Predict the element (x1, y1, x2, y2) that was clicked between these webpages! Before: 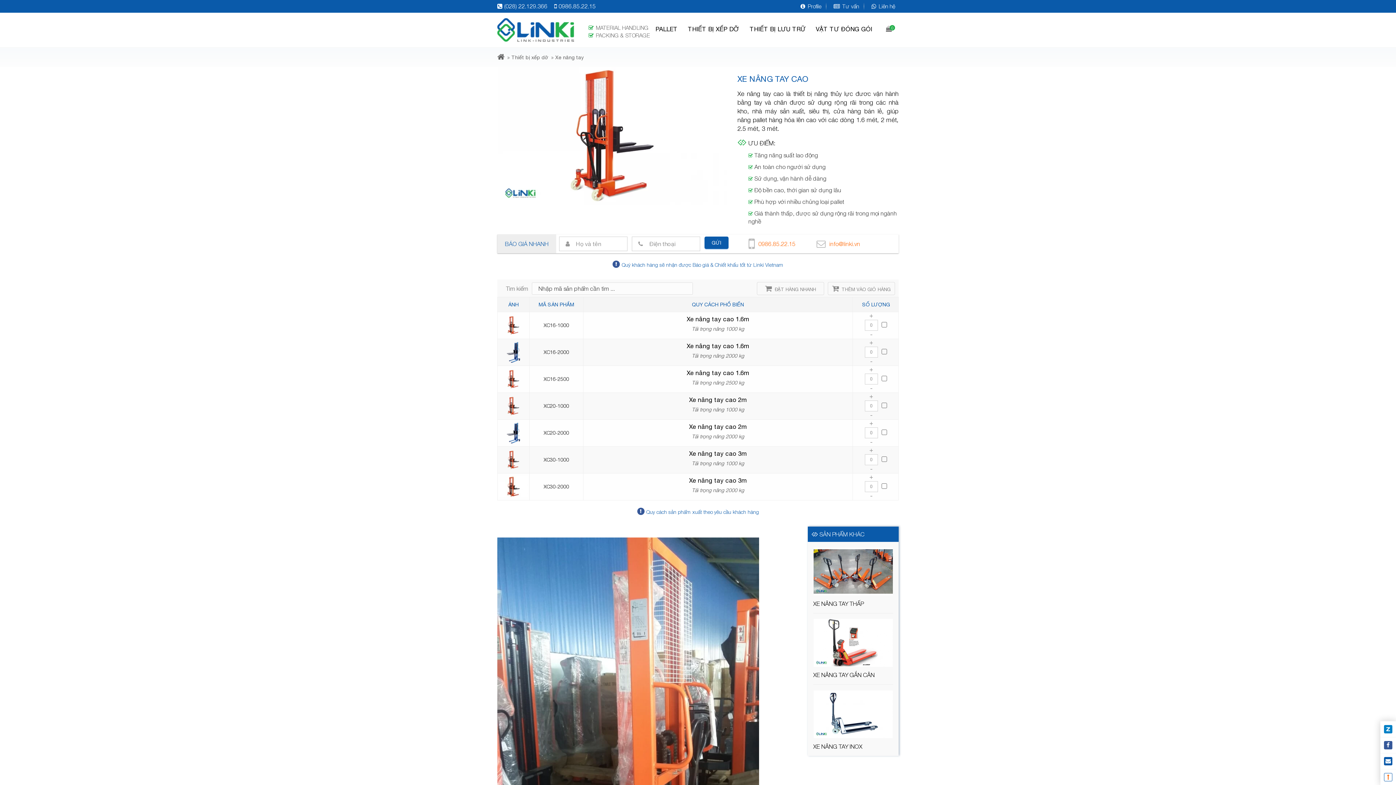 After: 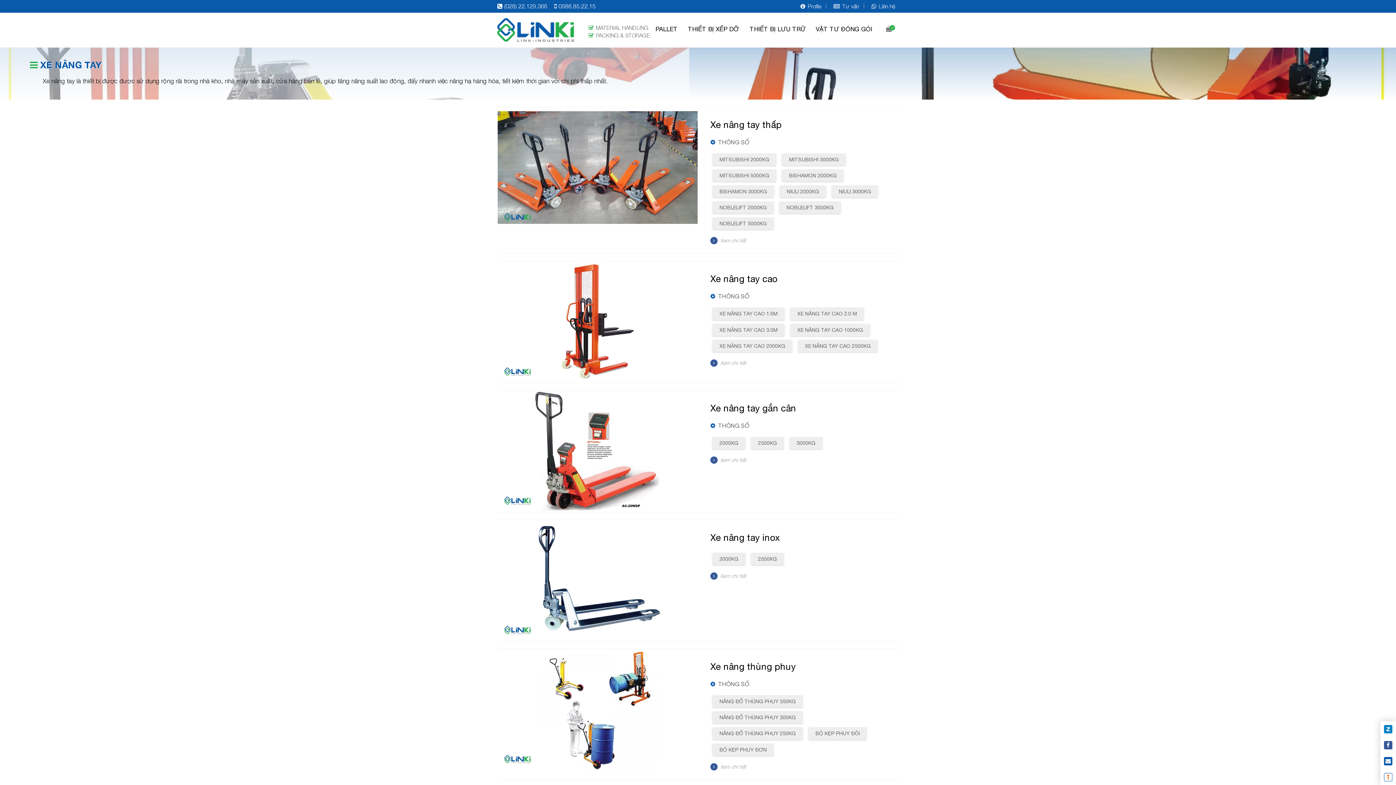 Action: label: Xe nâng tay bbox: (555, 54, 583, 60)